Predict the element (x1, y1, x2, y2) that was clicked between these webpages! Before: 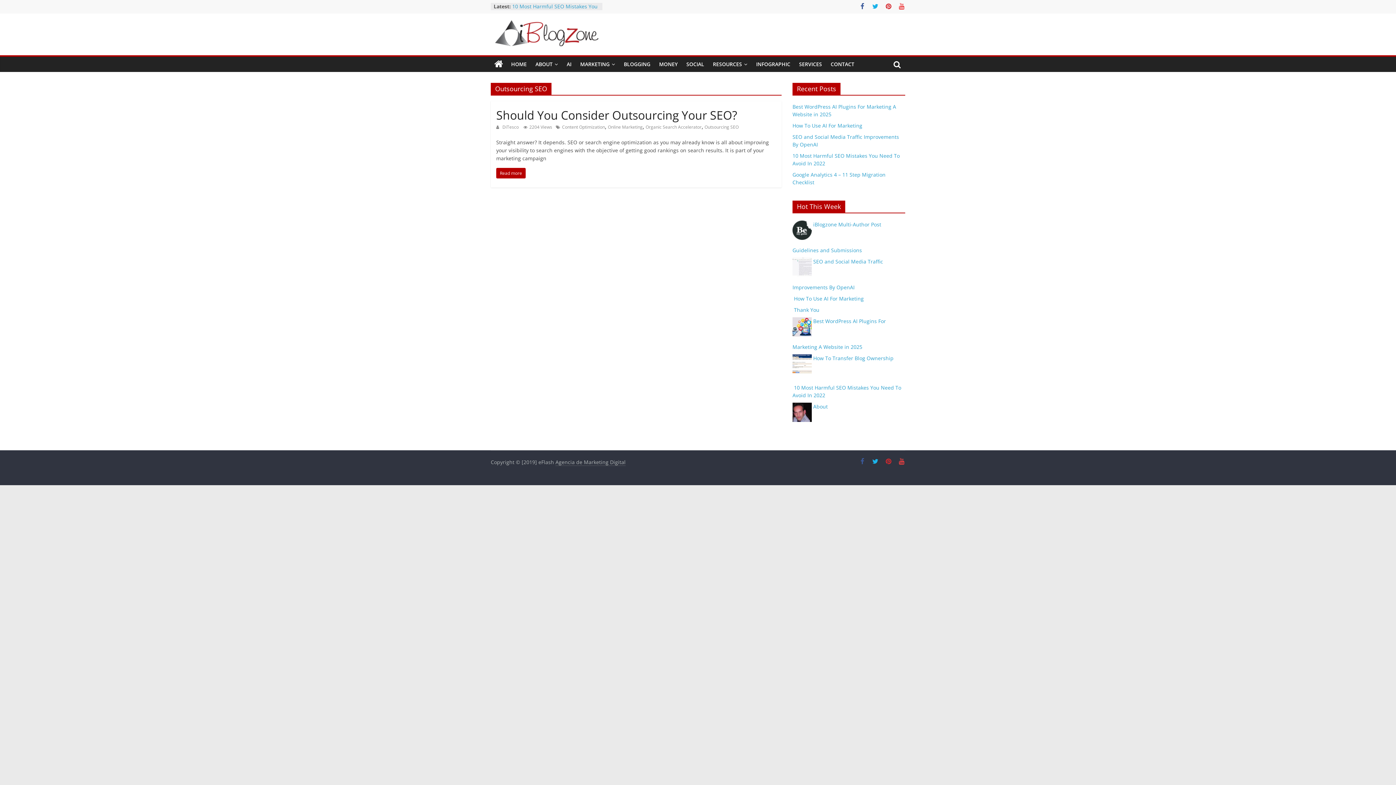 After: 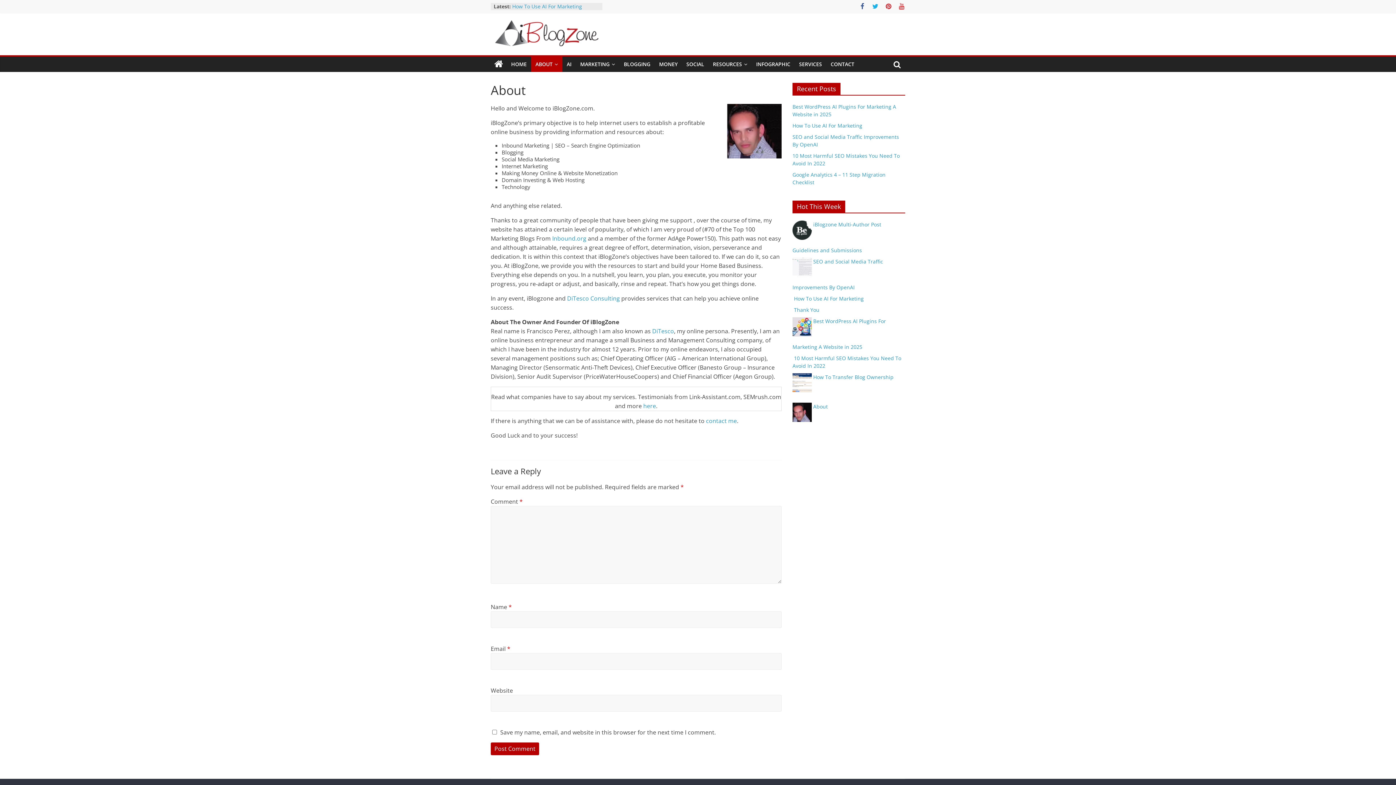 Action: bbox: (531, 56, 562, 72) label: ABOUT